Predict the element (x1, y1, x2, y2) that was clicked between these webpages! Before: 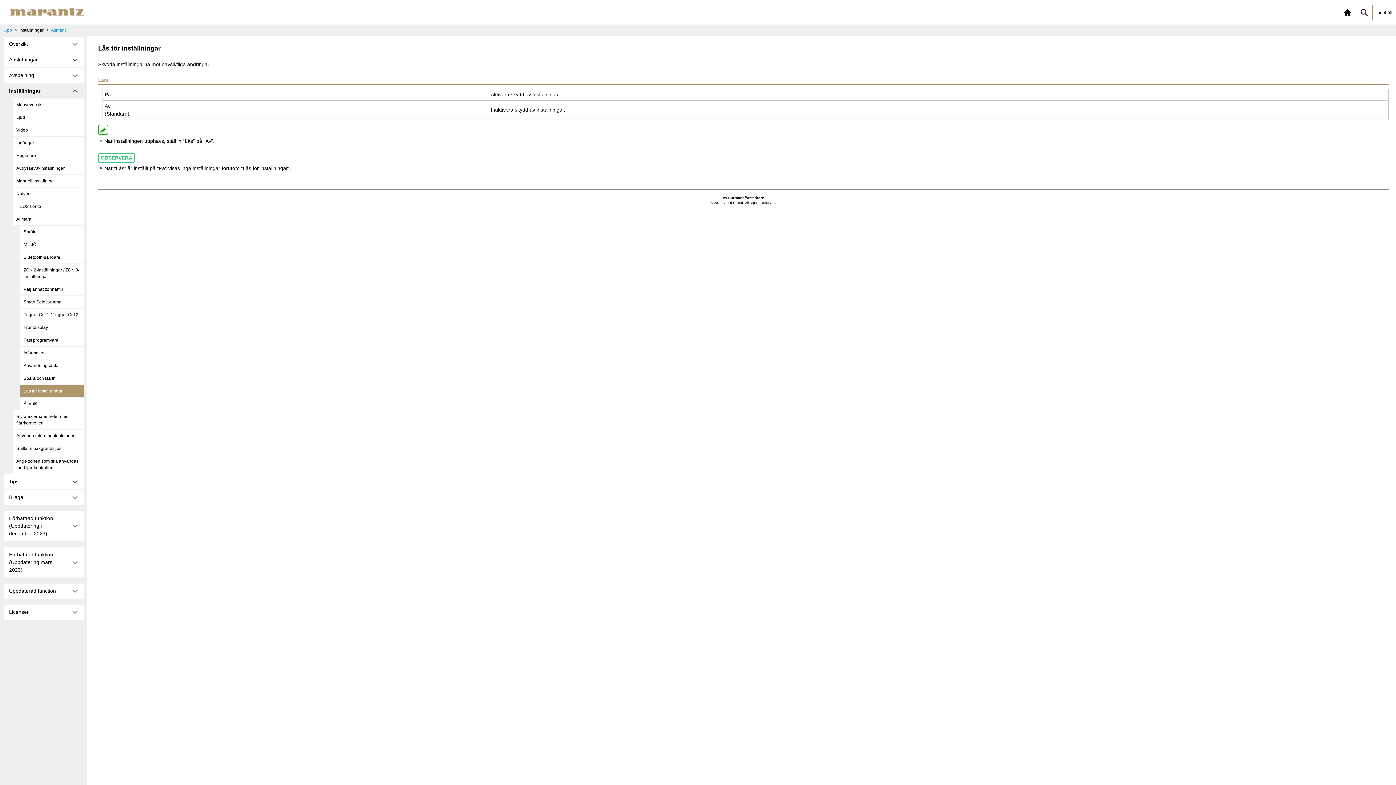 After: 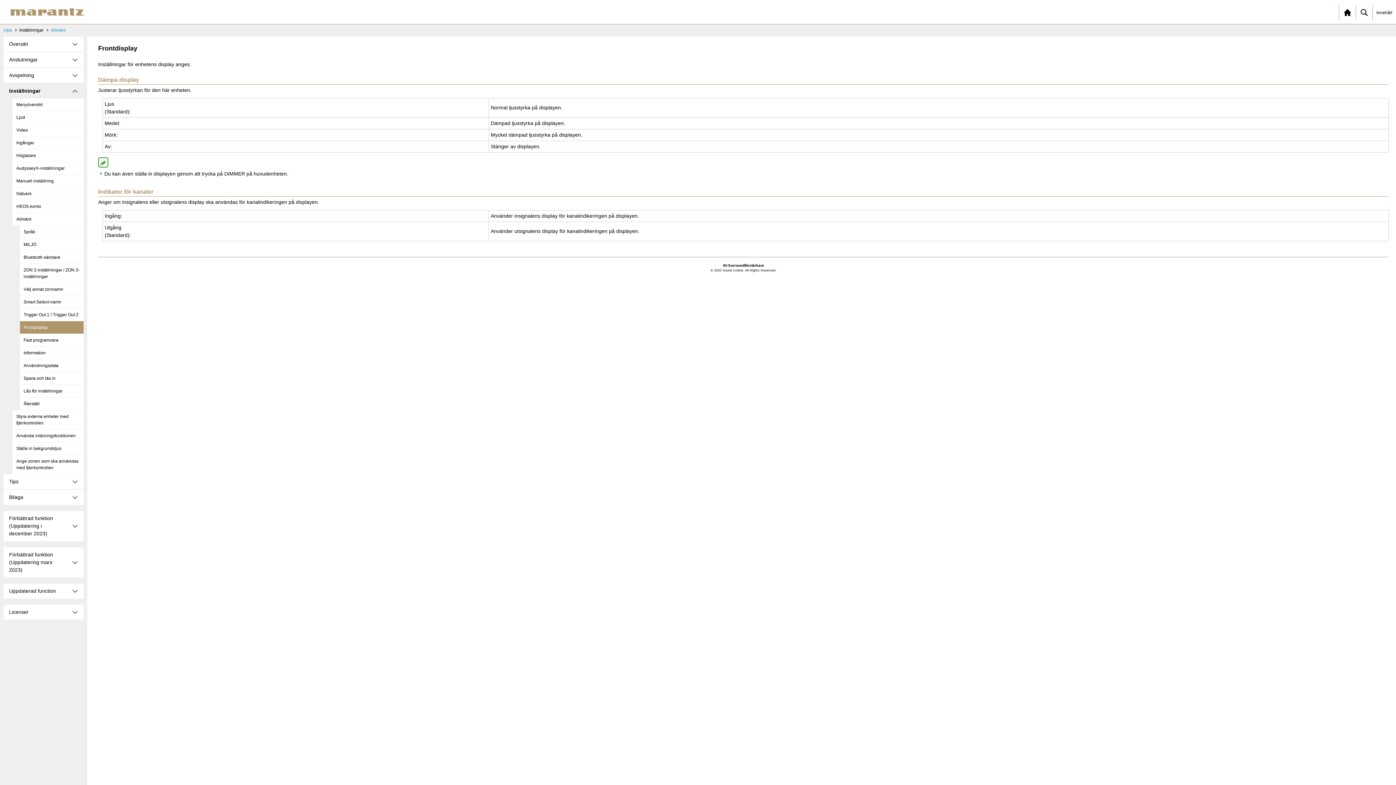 Action: bbox: (20, 321, 83, 334) label: Frontdisplay